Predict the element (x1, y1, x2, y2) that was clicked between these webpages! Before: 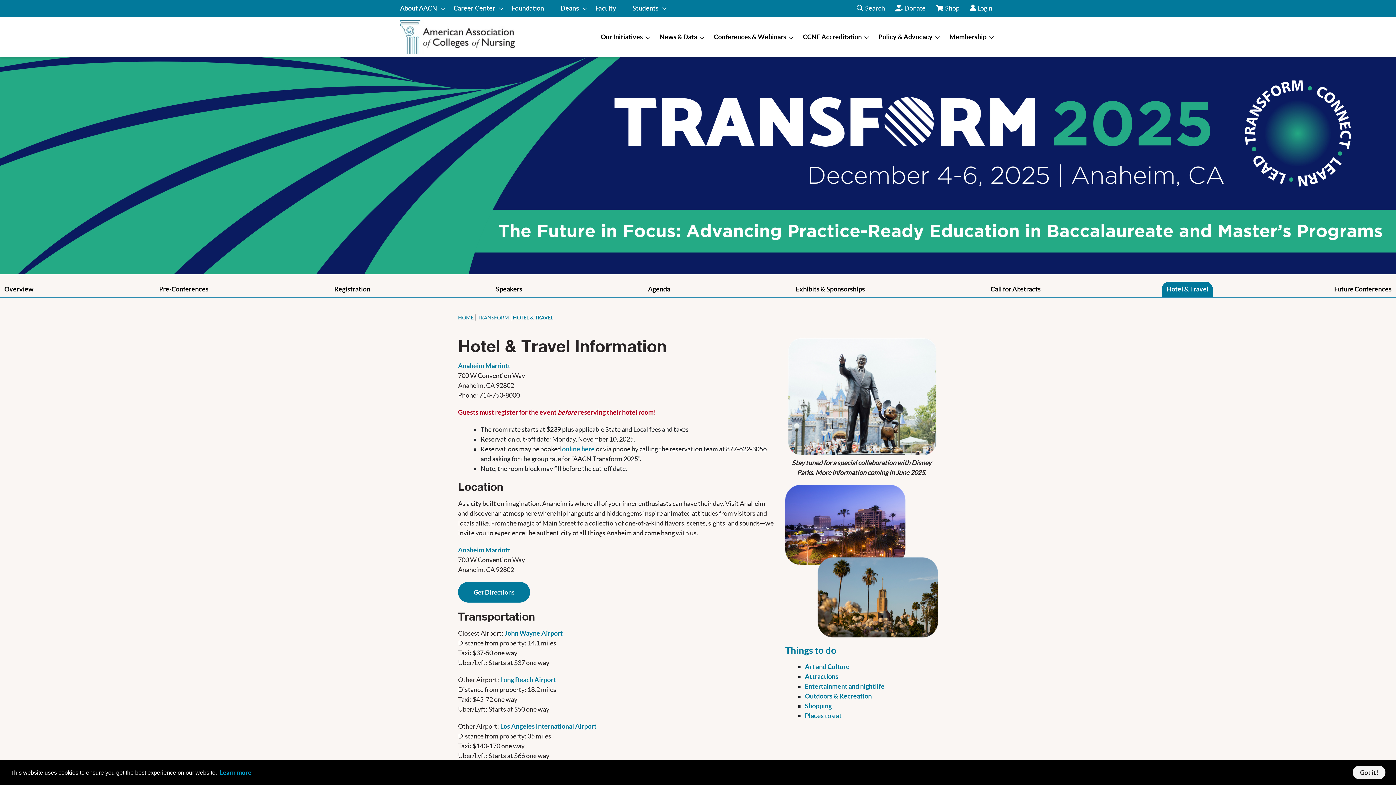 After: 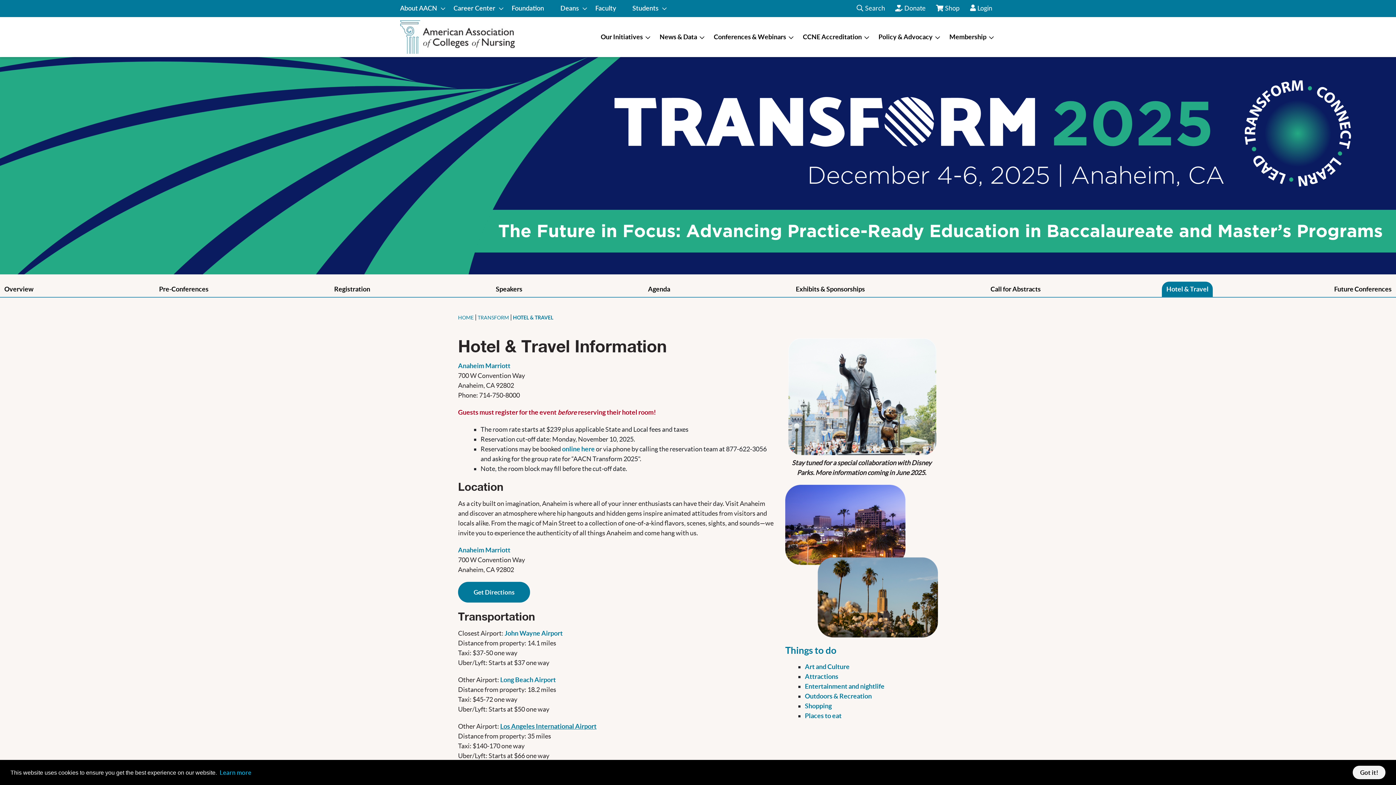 Action: label: Los Angeles International Airport bbox: (500, 722, 596, 730)